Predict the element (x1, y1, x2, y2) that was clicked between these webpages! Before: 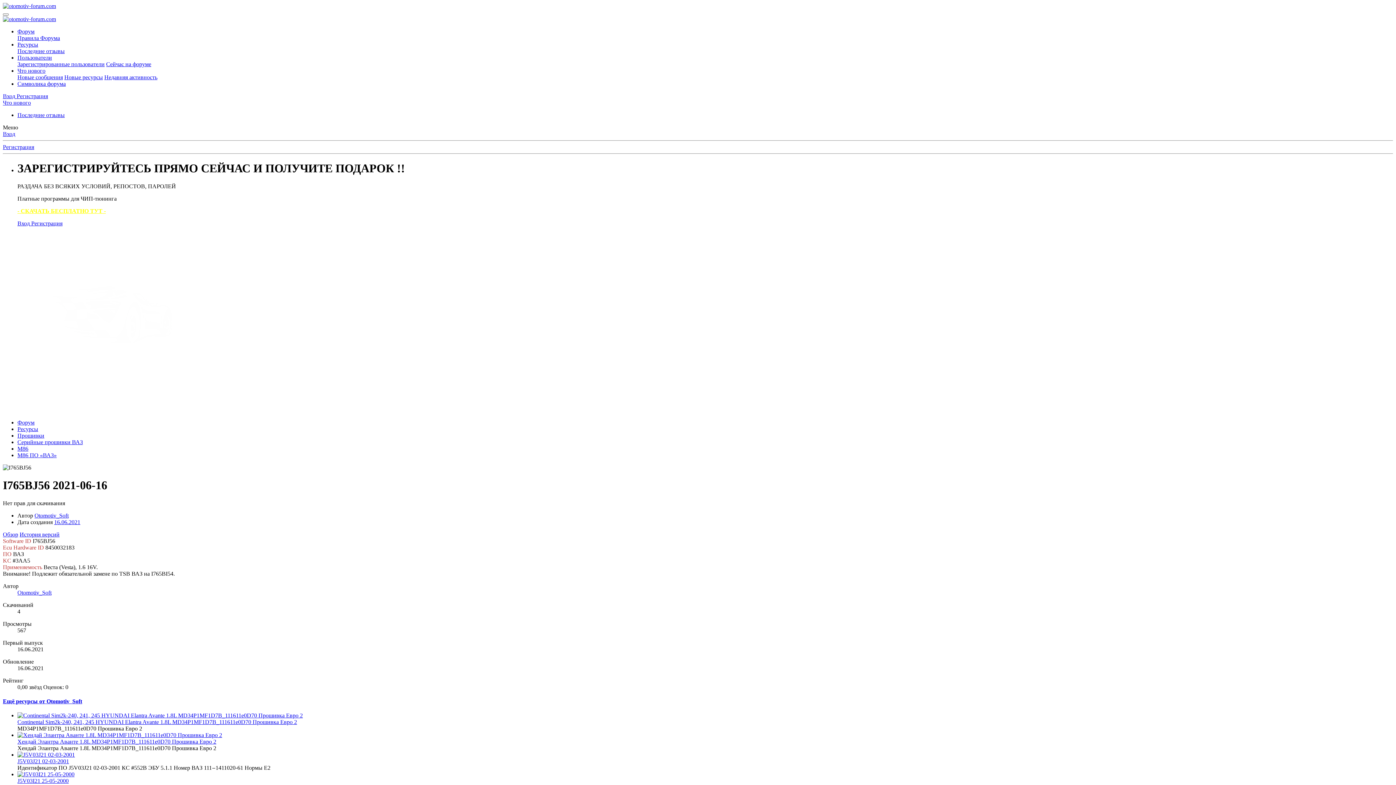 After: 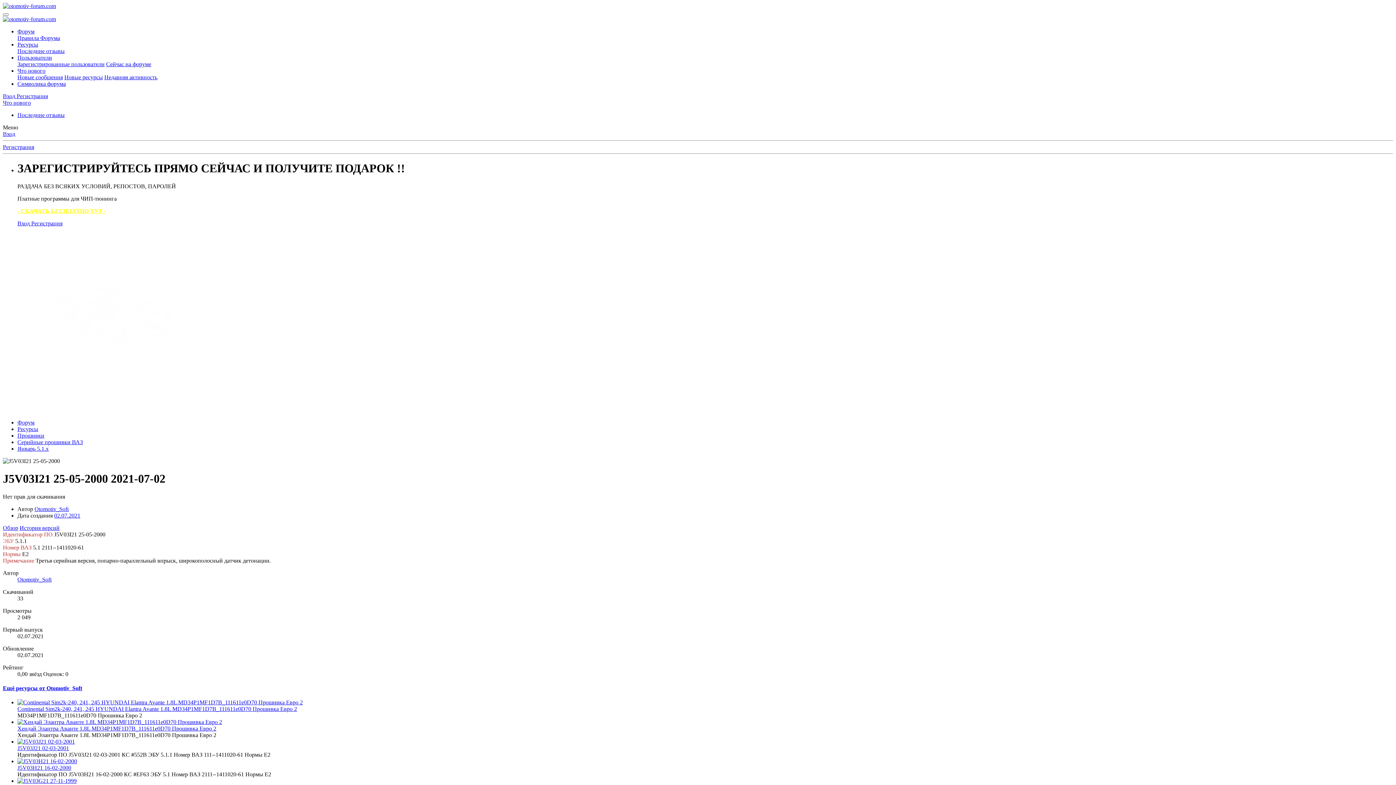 Action: bbox: (17, 778, 68, 784) label: J5V03I21 25-05-2000